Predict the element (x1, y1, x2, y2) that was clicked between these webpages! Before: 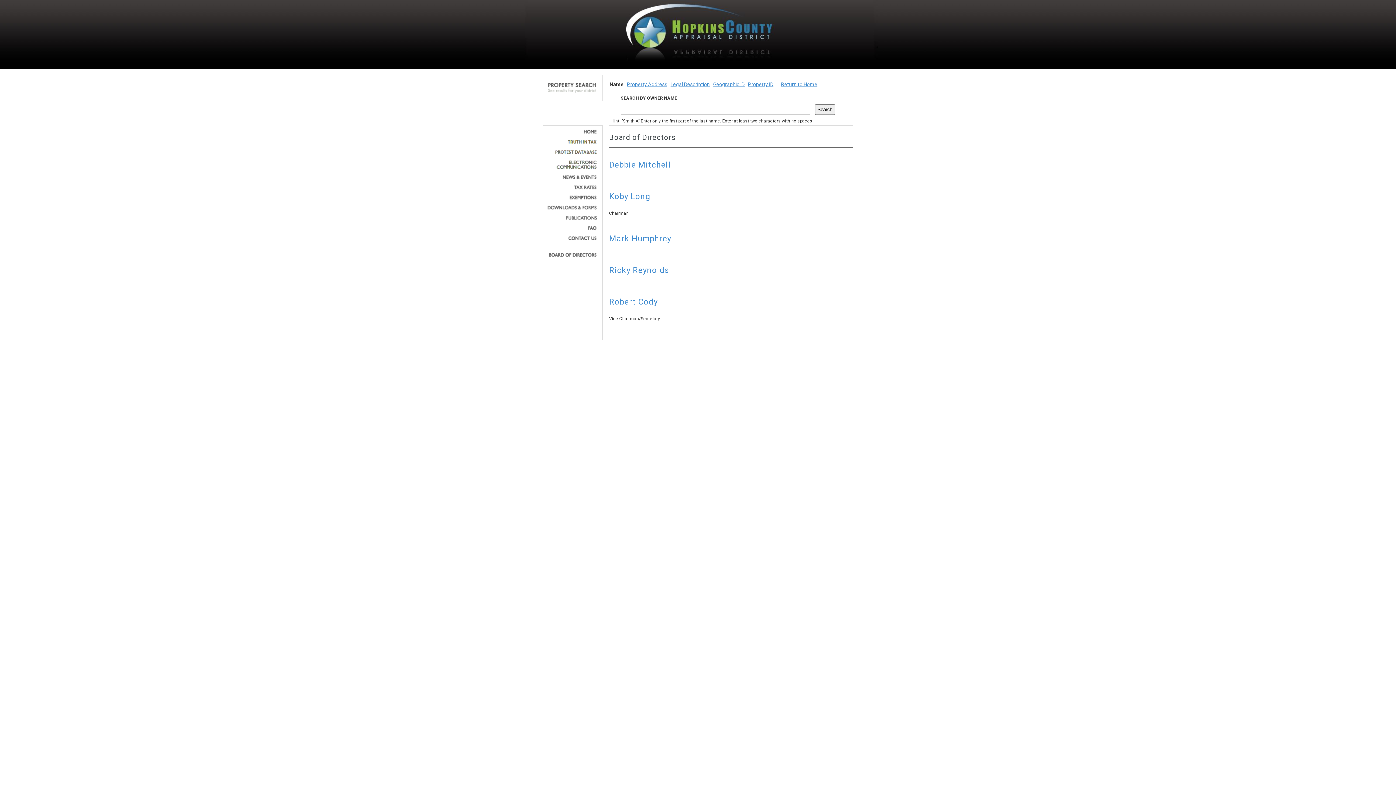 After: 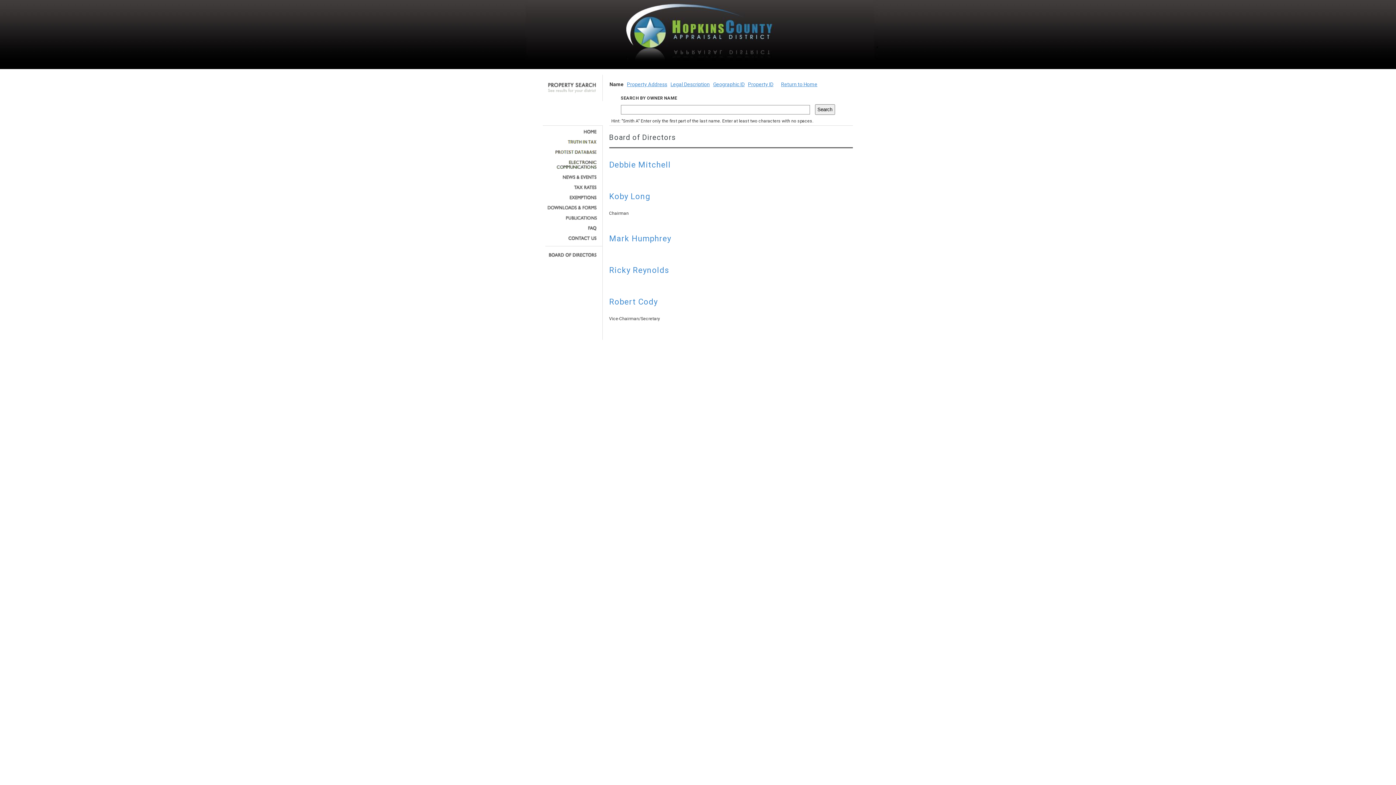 Action: bbox: (545, 252, 597, 257)